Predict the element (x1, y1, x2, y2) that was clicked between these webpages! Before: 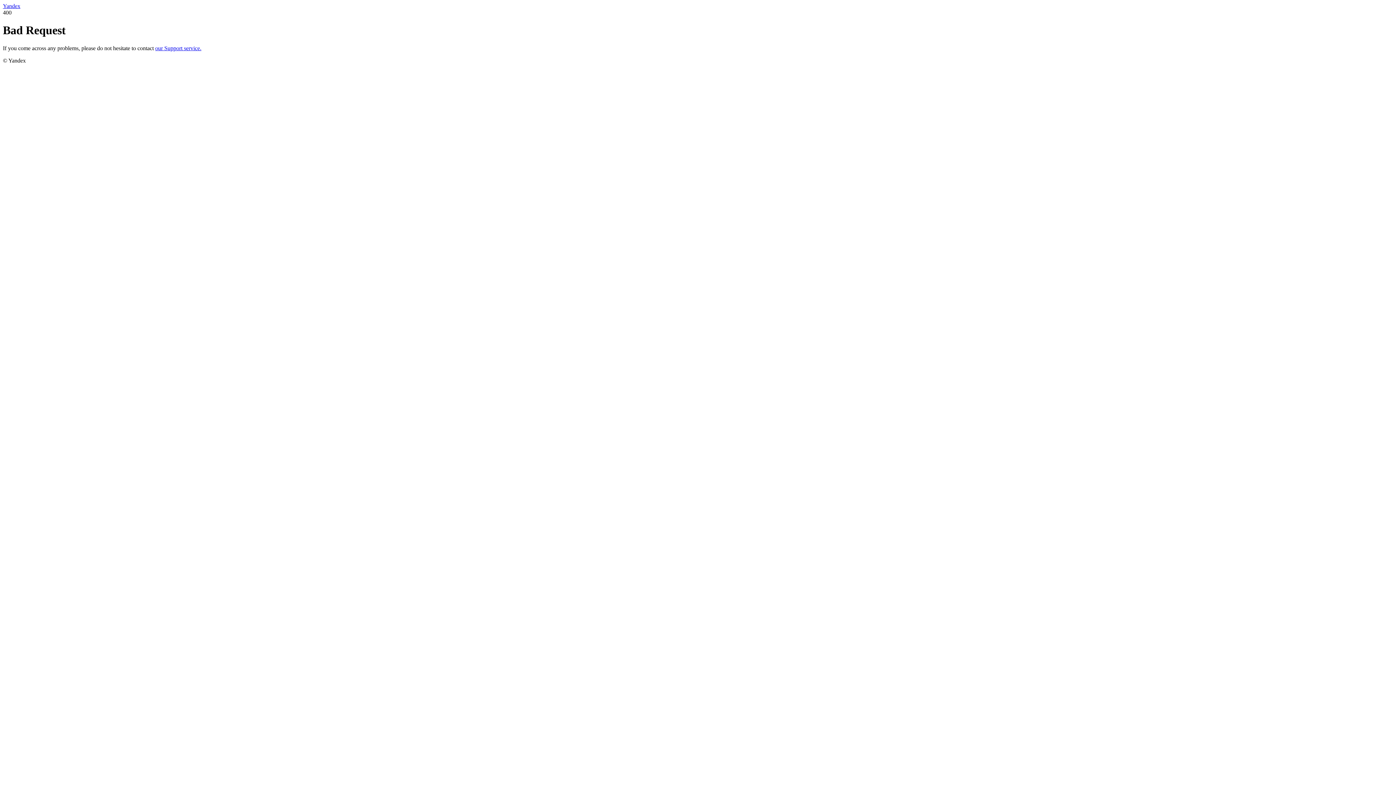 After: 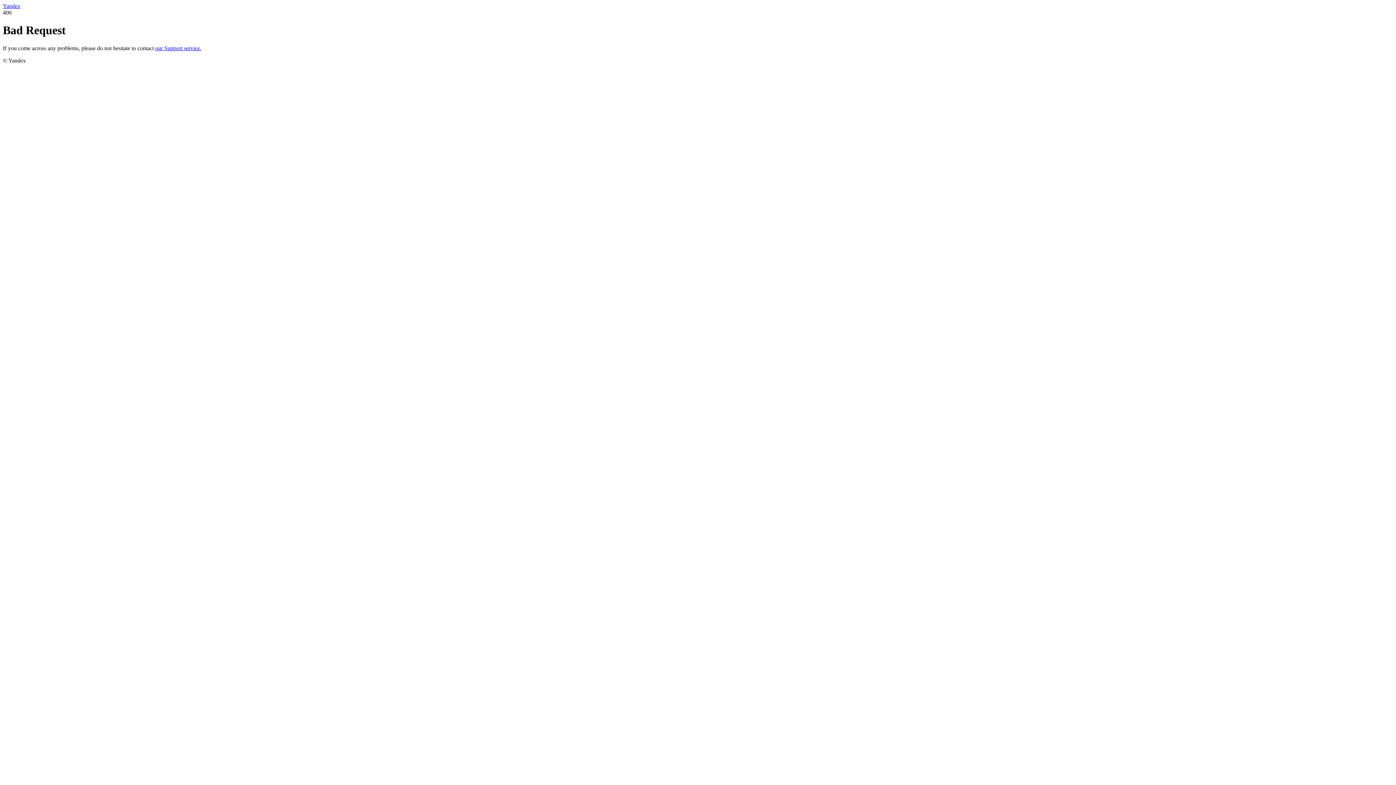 Action: label: Yandex bbox: (2, 2, 20, 9)